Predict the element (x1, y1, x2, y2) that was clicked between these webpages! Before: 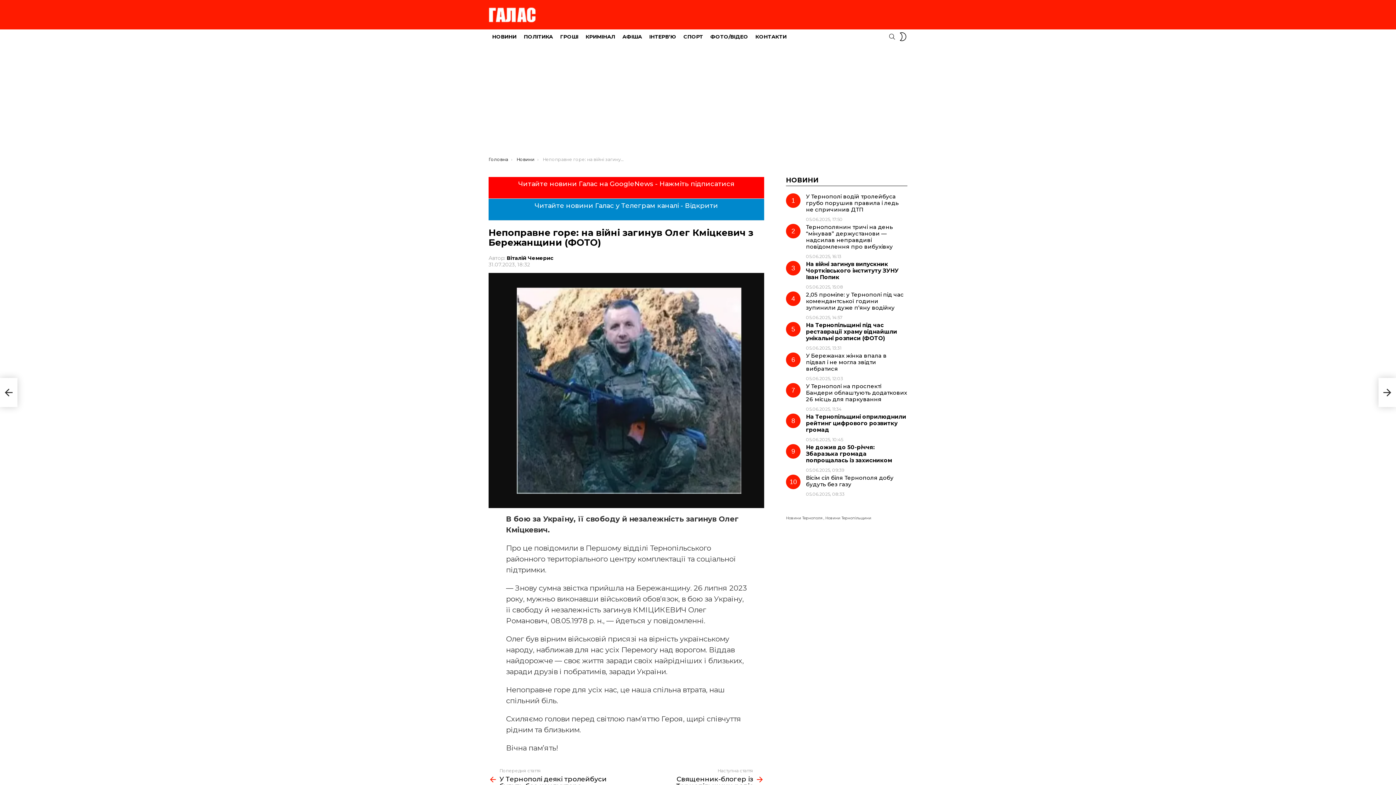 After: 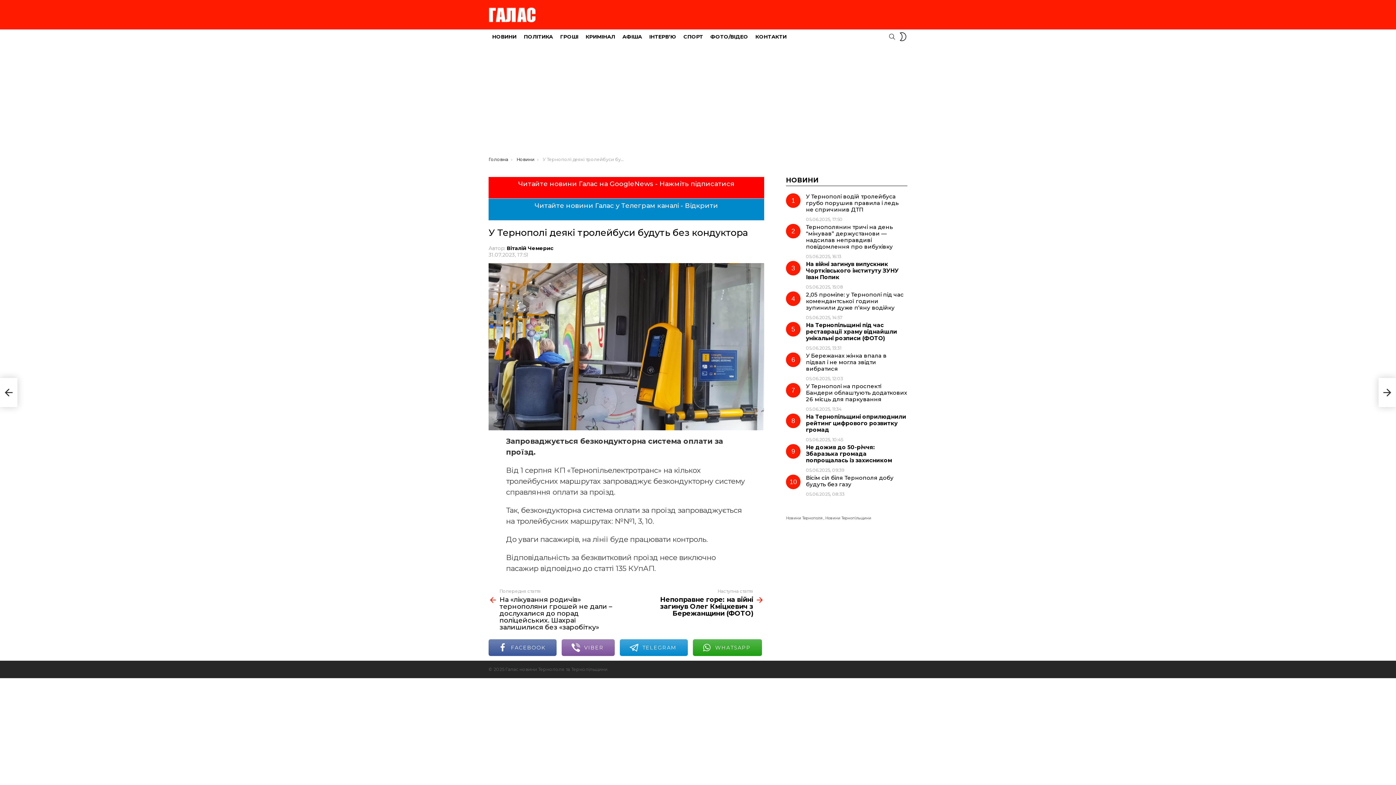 Action: bbox: (0, 378, 17, 407) label: У Тернополі деякі тролейбуси будуть без кондуктора